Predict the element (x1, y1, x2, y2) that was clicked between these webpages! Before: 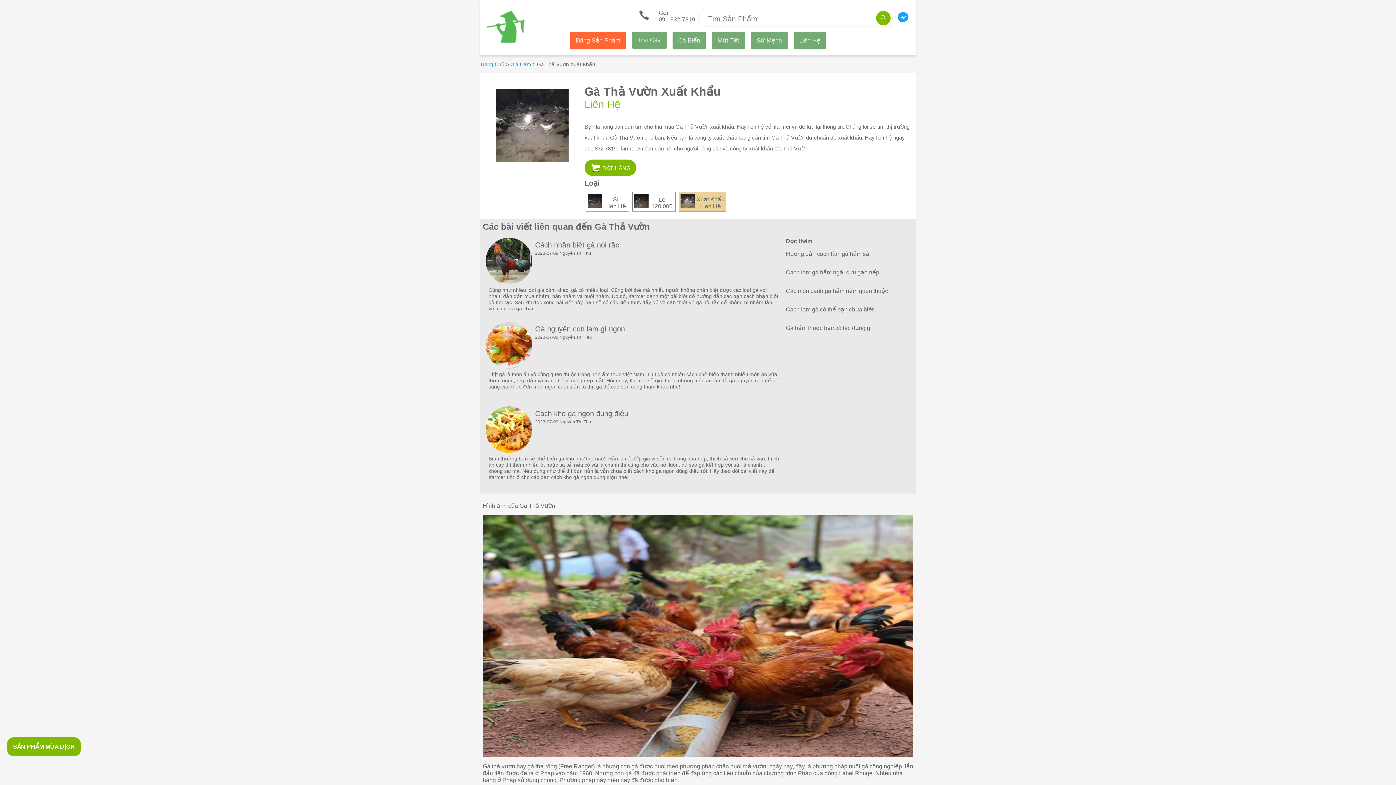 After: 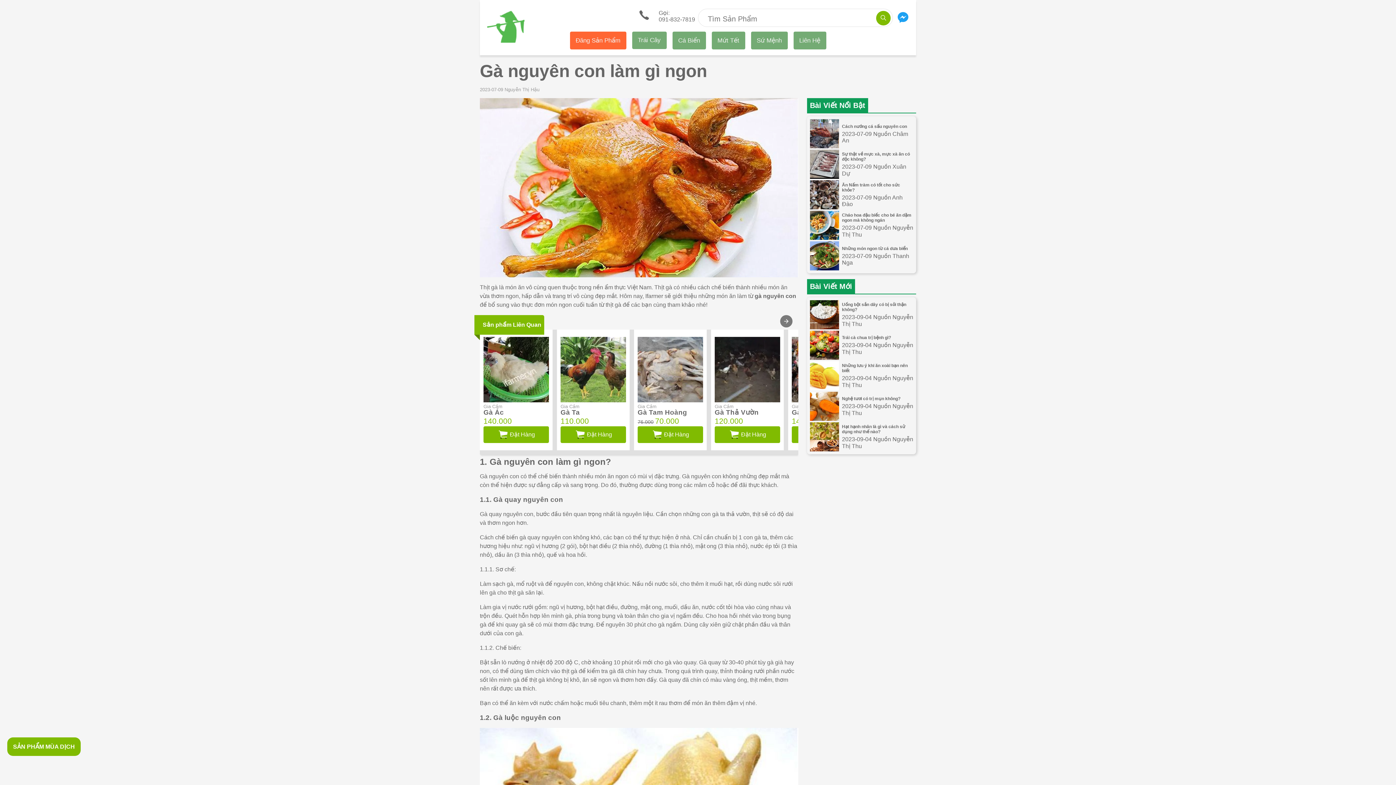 Action: label: Gà nguyên con làm gì ngon
2023-07-09 Nguyễn Thị Hậu
Thịt gà là món ăn vô cùng quen thuộc trong nền ẩm thực Việt Nam. Thịt gà có nhiều cách chế biến thành nhiều món ăn vừa thơm ngon, hấp dẫn và trang trí vô cùng đẹp mắt. Hôm nay, Ifarmer sẽ giới thiệu những món ăn làm từ gà nguyên con để bổ sung vào thực đơn món ngon cuối tuần từ thịt gà để các bạn cùng tham khảo nhé! bbox: (485, 322, 783, 403)